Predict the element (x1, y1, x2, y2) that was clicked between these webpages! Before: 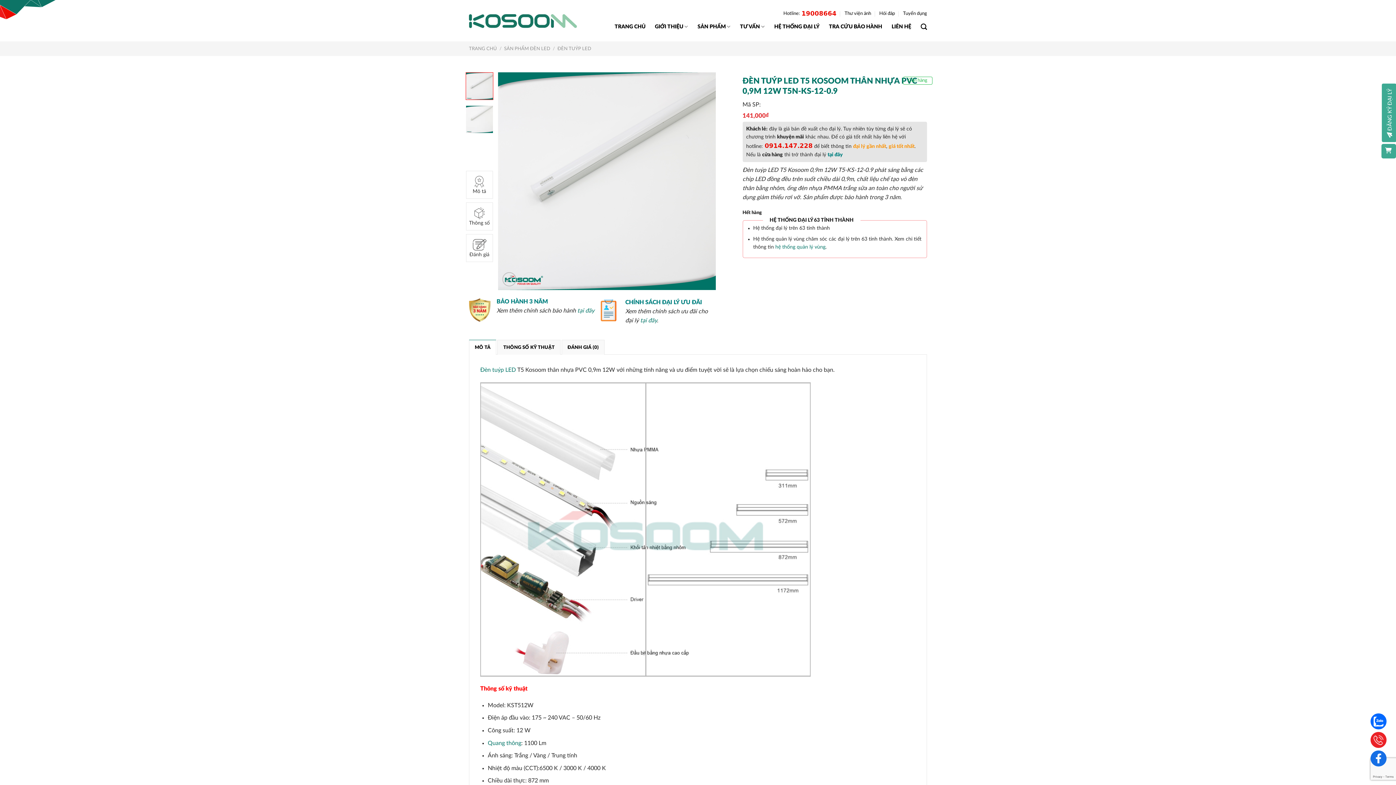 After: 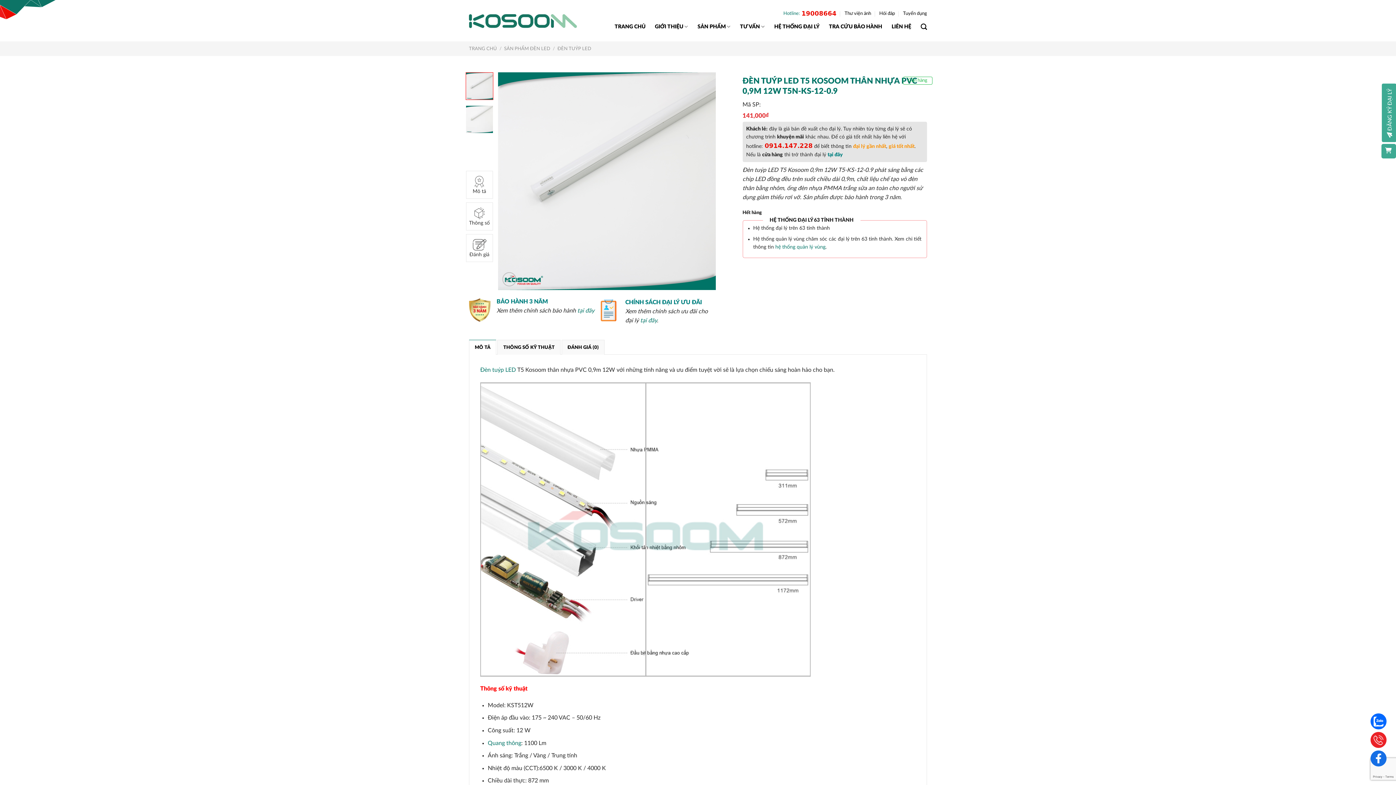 Action: bbox: (783, 9, 836, 17) label: Hotline:
19008664